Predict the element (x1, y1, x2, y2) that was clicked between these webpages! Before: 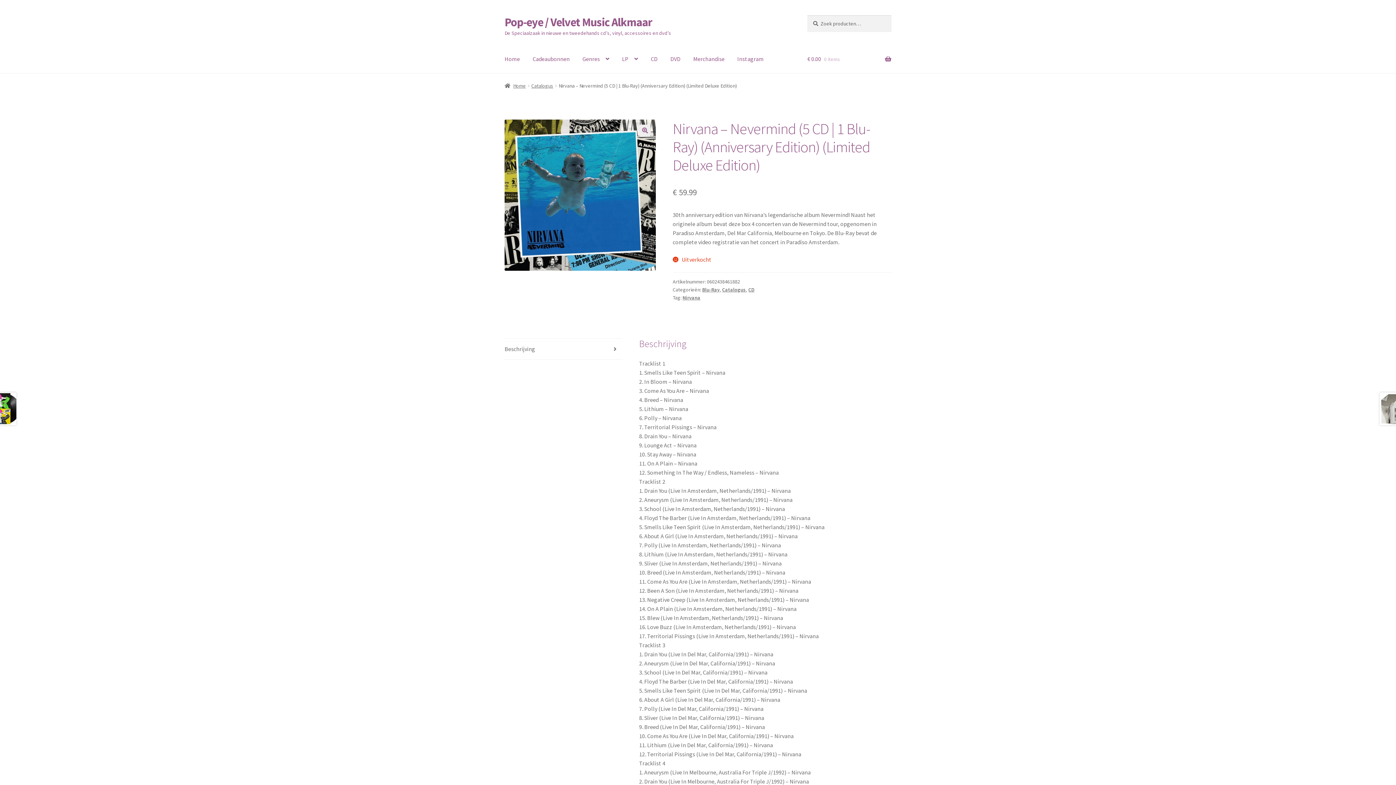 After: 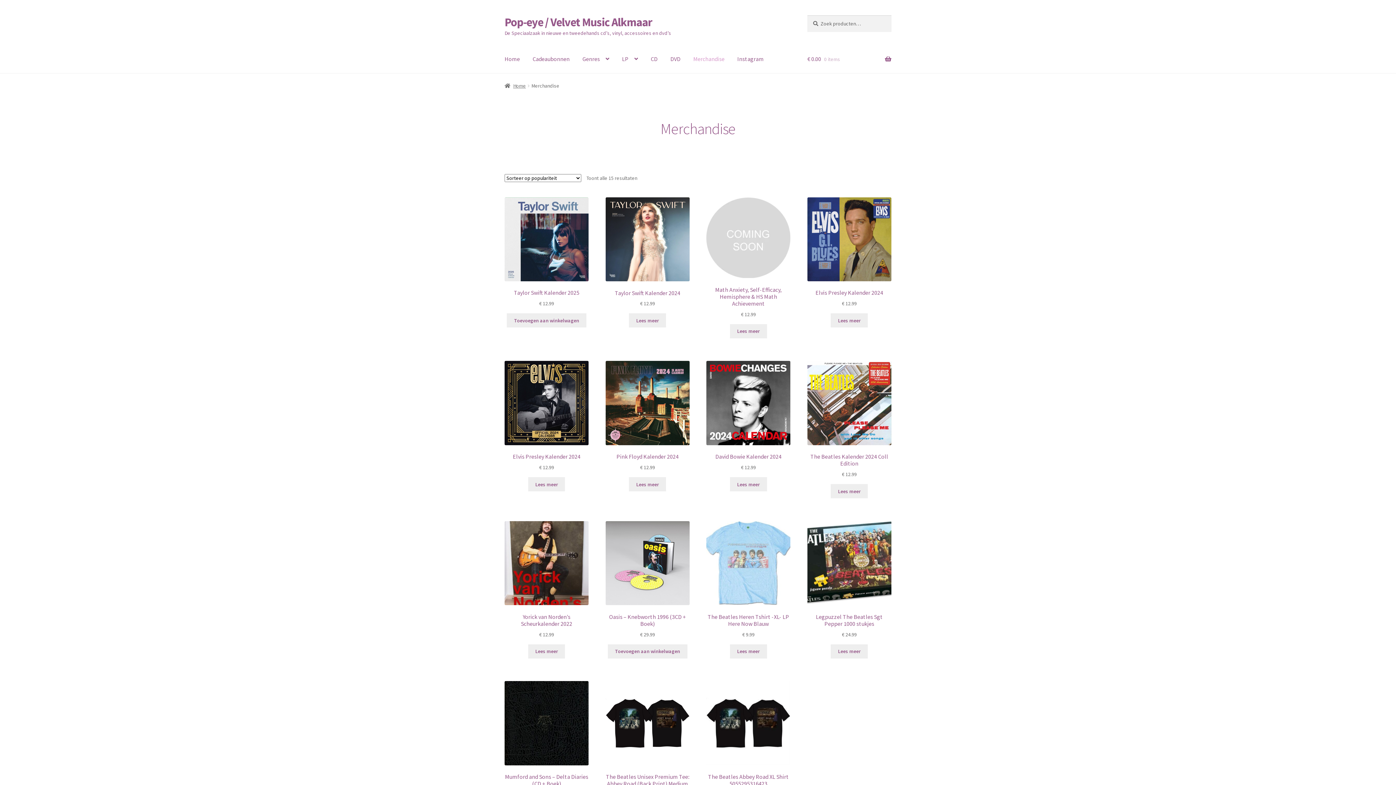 Action: bbox: (687, 45, 730, 73) label: Merchandise